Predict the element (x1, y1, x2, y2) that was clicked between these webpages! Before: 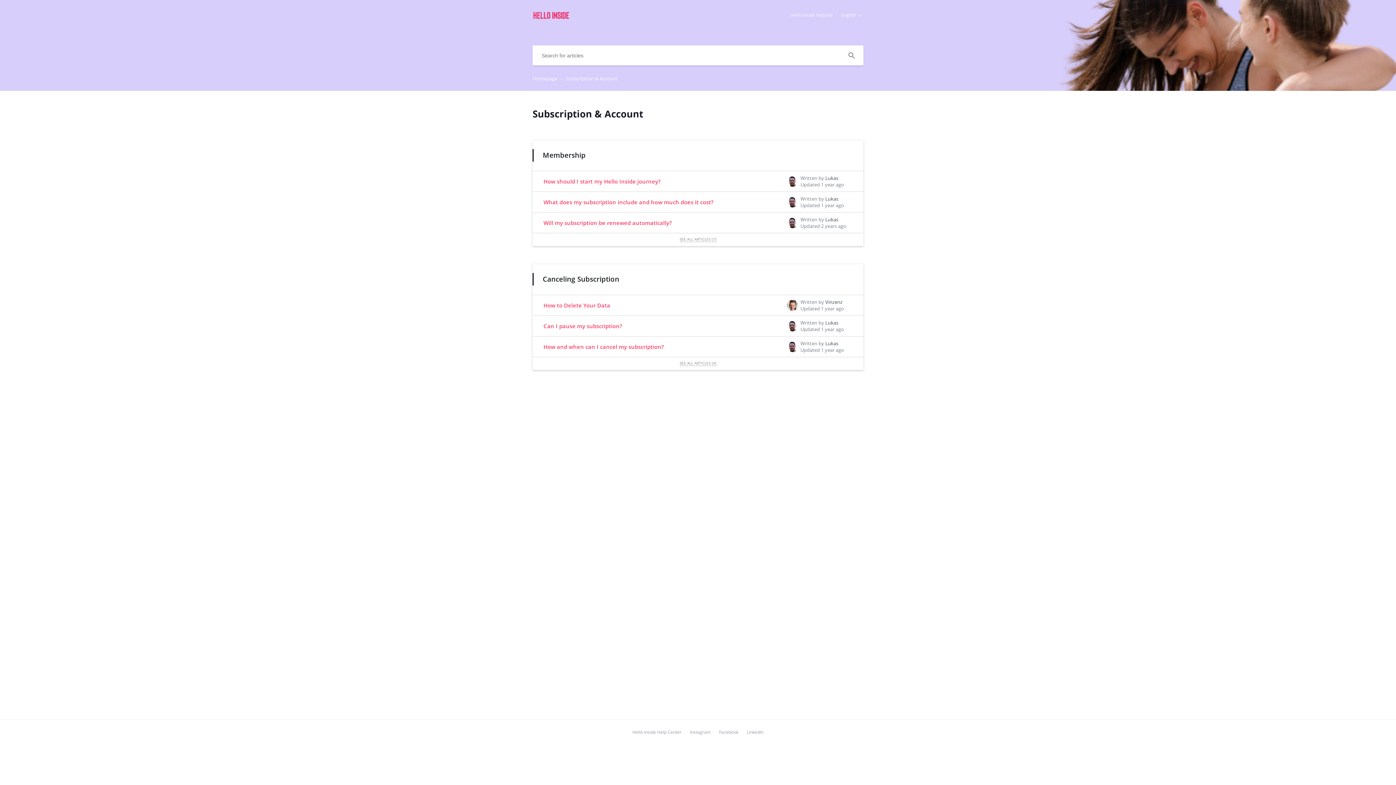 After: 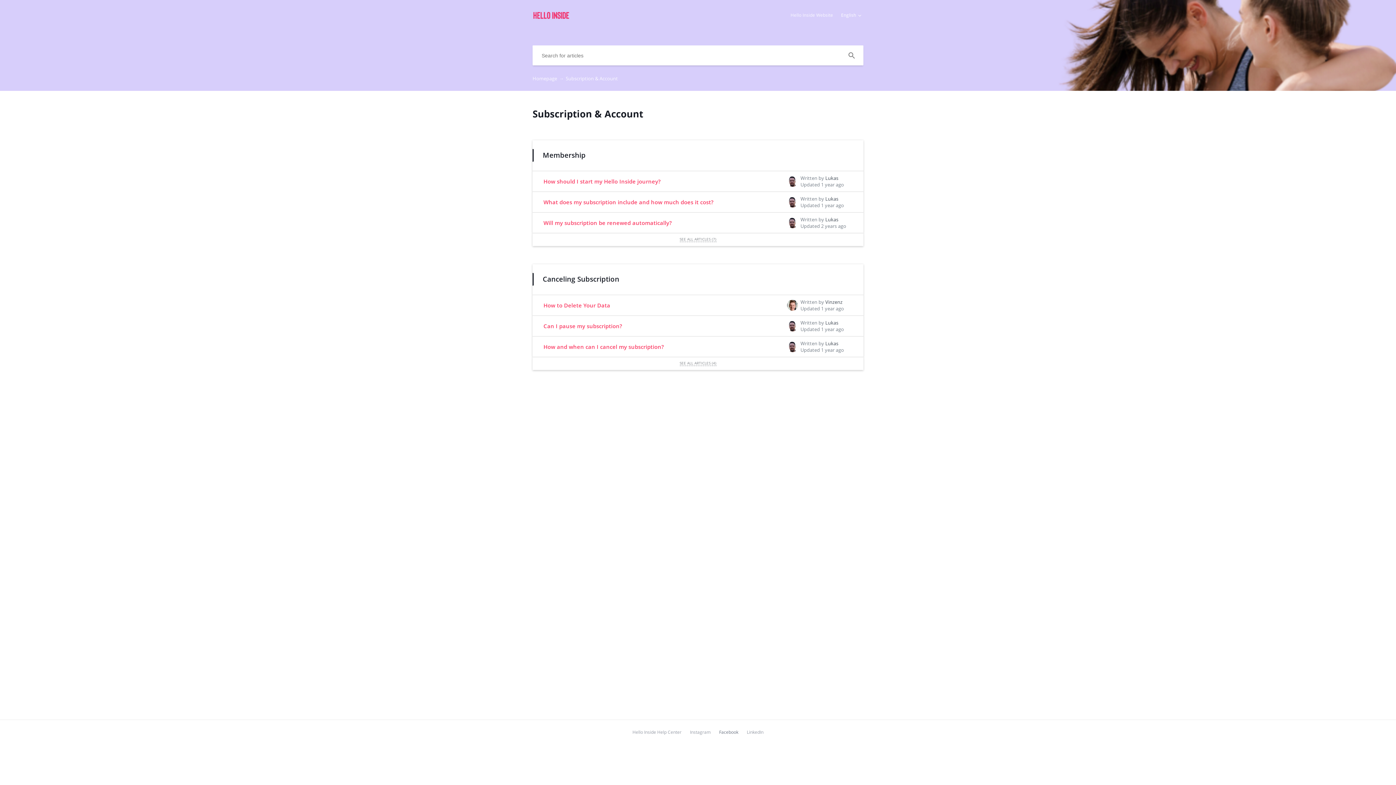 Action: bbox: (715, 729, 742, 736) label: Facebook